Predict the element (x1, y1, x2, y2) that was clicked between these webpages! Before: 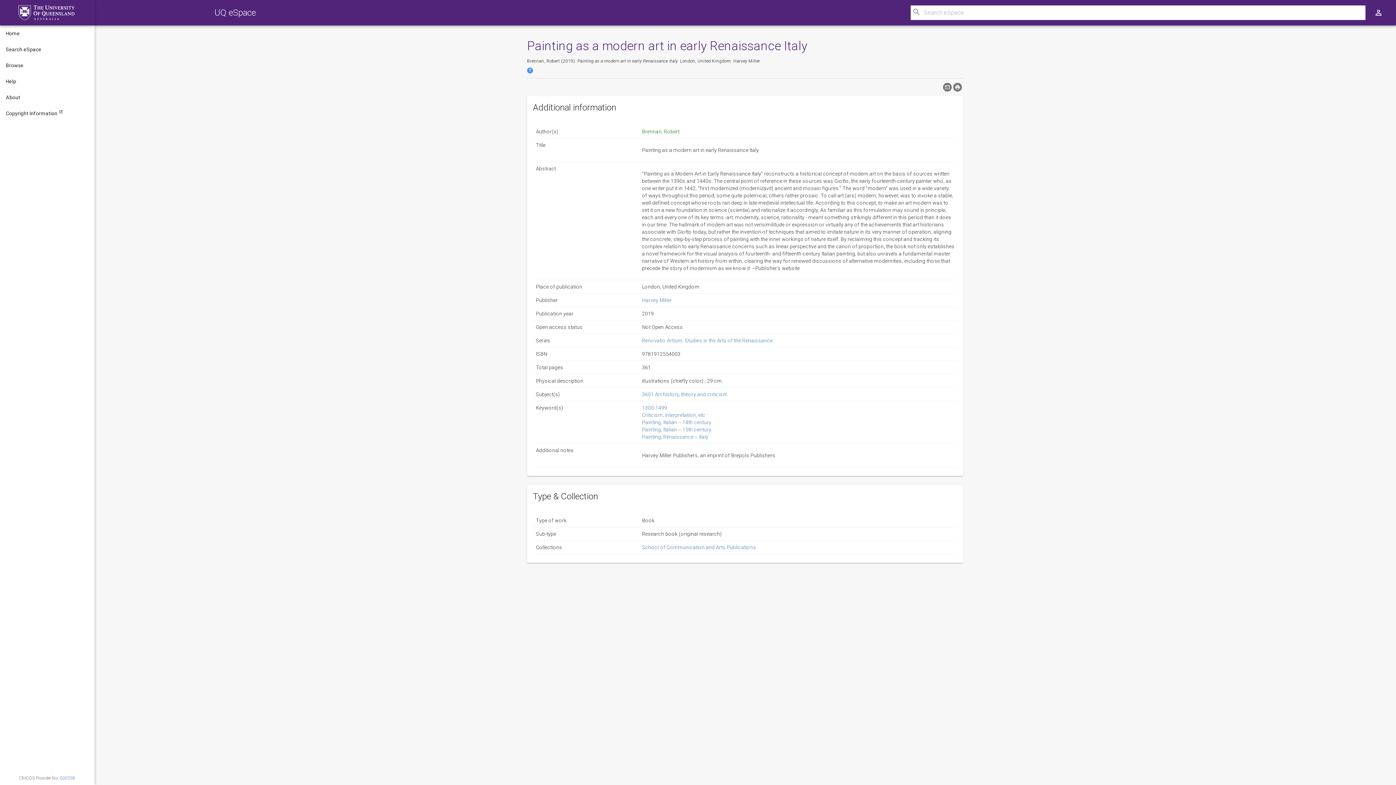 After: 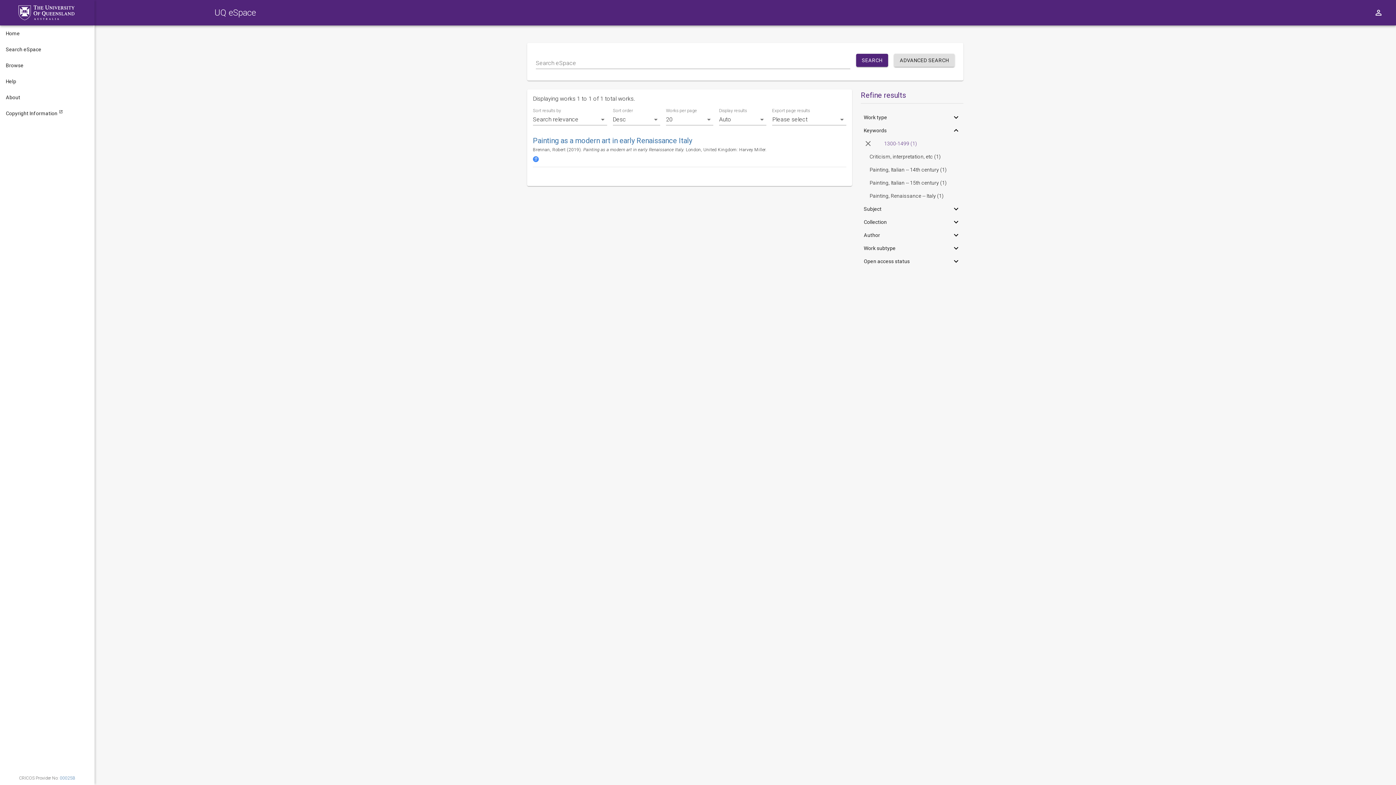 Action: bbox: (642, 405, 667, 410) label: 1300-1499